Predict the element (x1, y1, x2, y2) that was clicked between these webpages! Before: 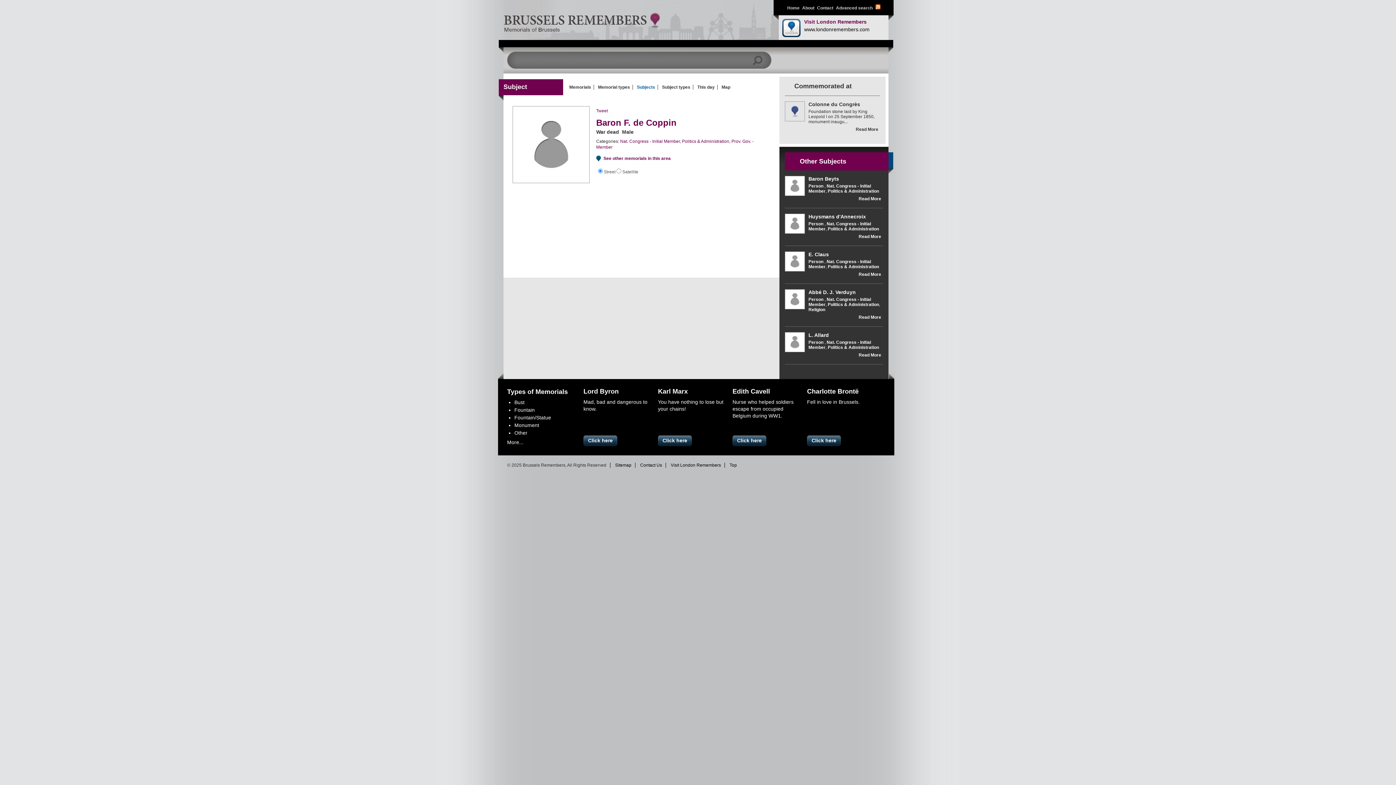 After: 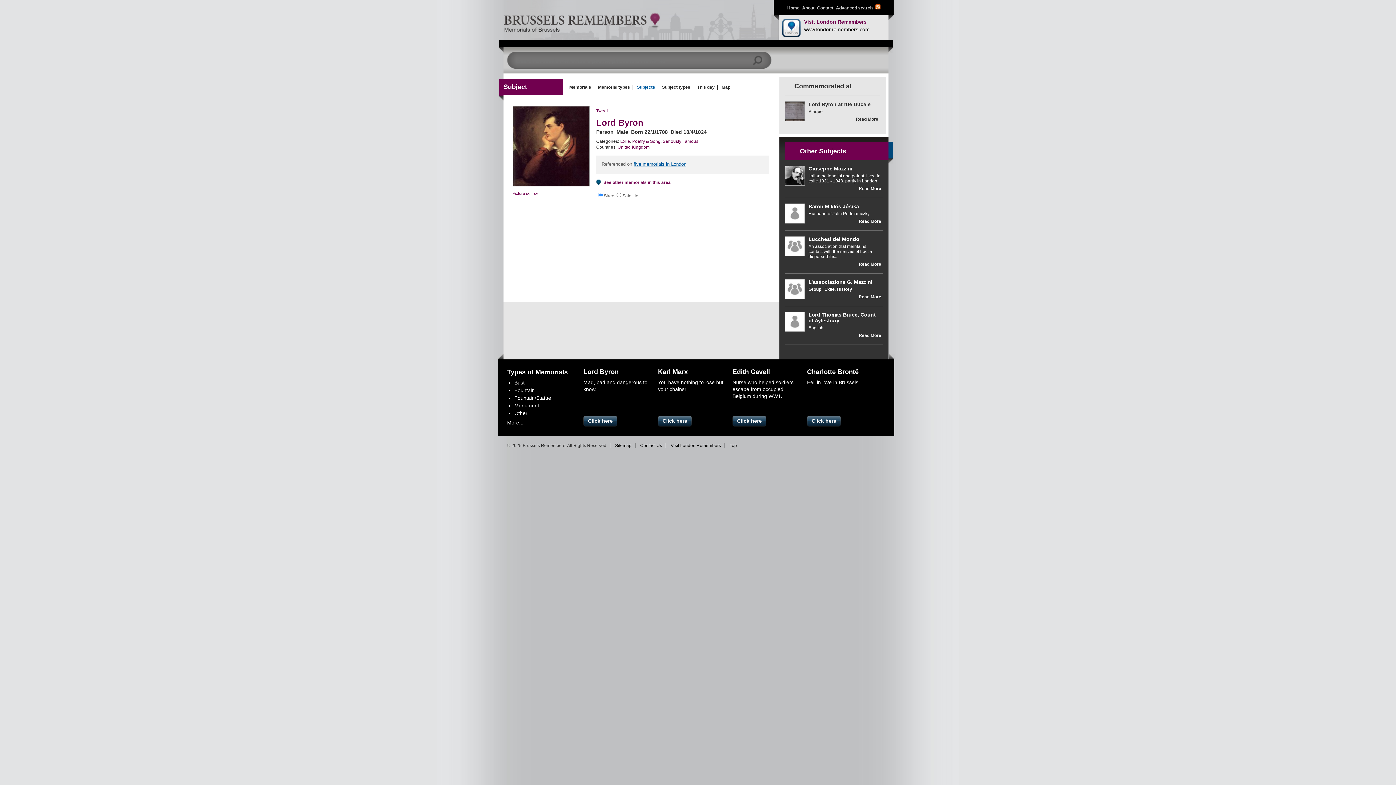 Action: label: Lord Byron bbox: (583, 388, 618, 395)